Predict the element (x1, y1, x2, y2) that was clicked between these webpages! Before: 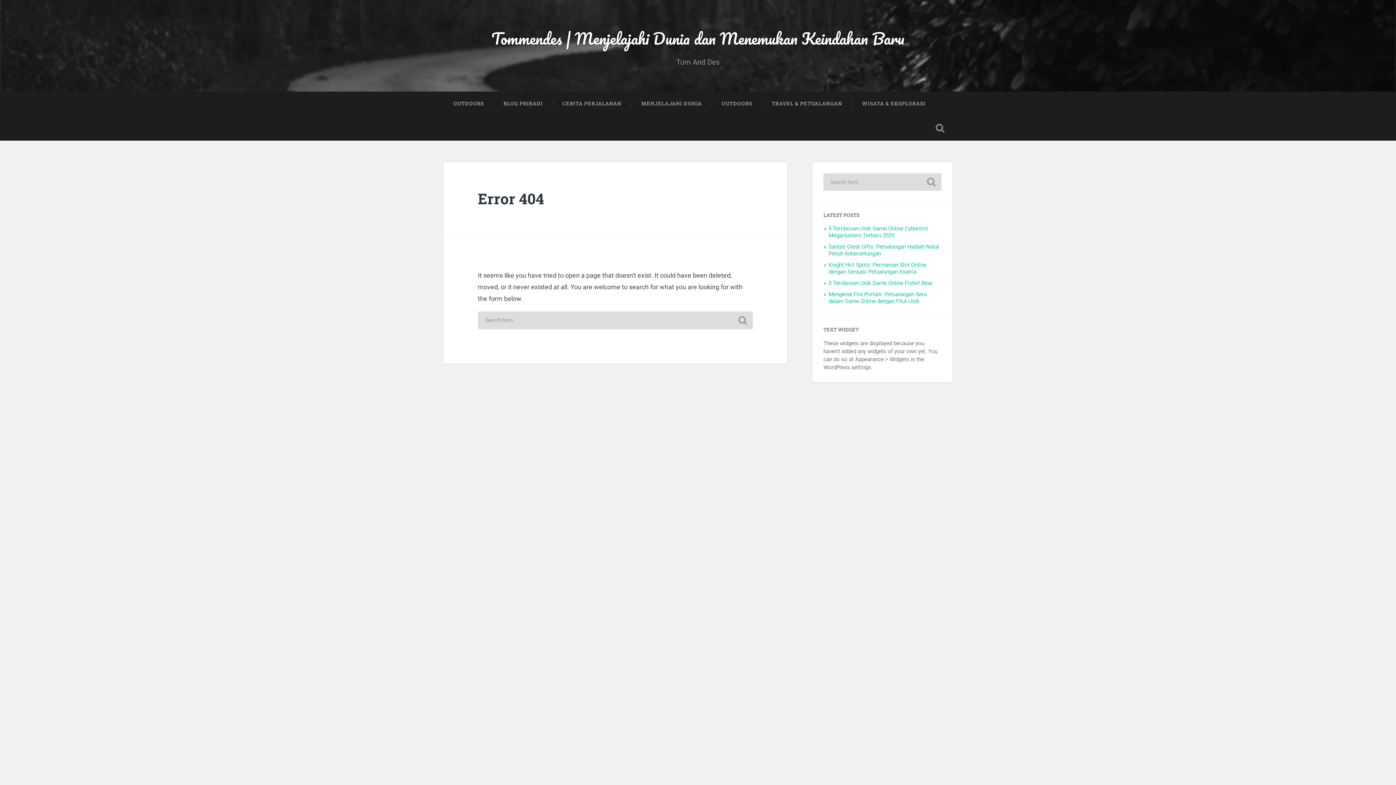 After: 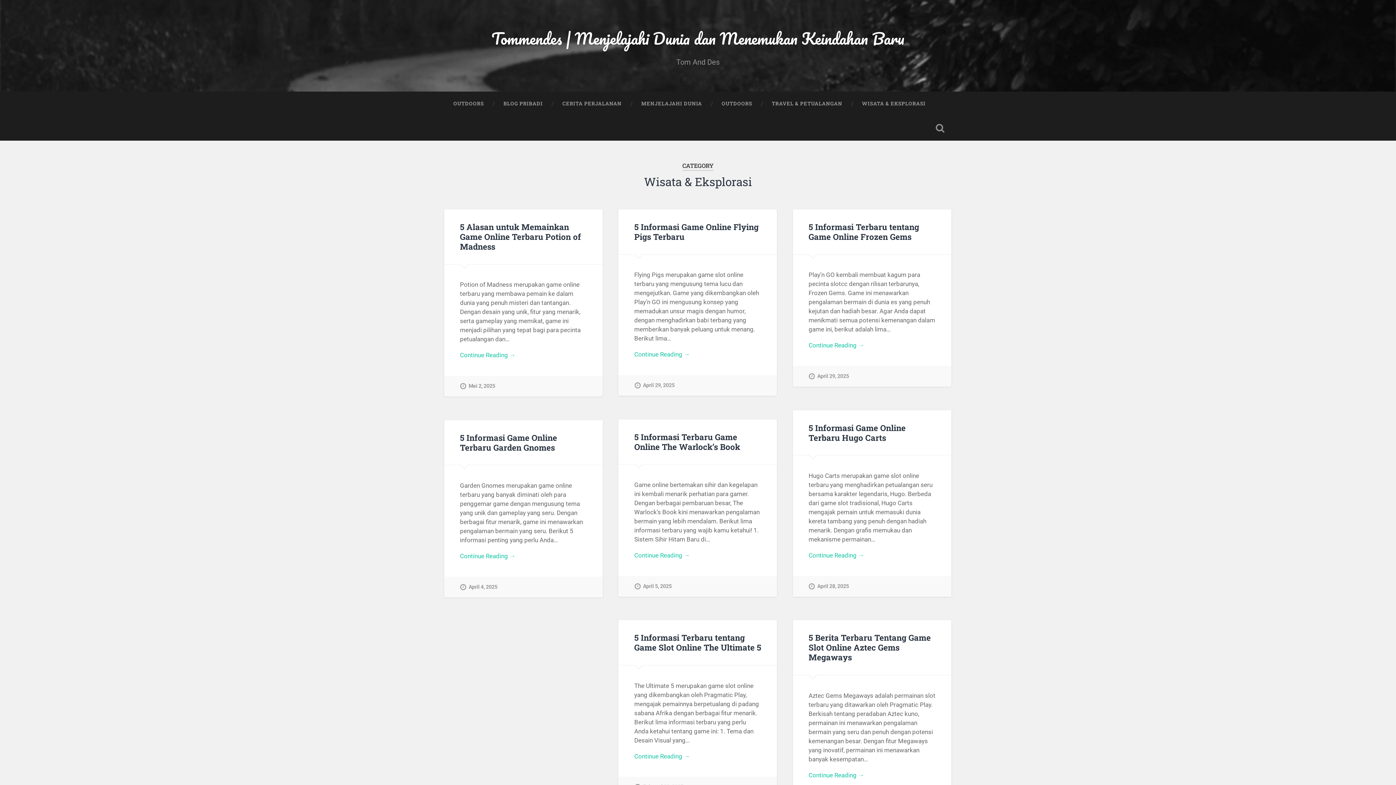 Action: label: WISATA & EKSPLORASI bbox: (852, 91, 935, 116)